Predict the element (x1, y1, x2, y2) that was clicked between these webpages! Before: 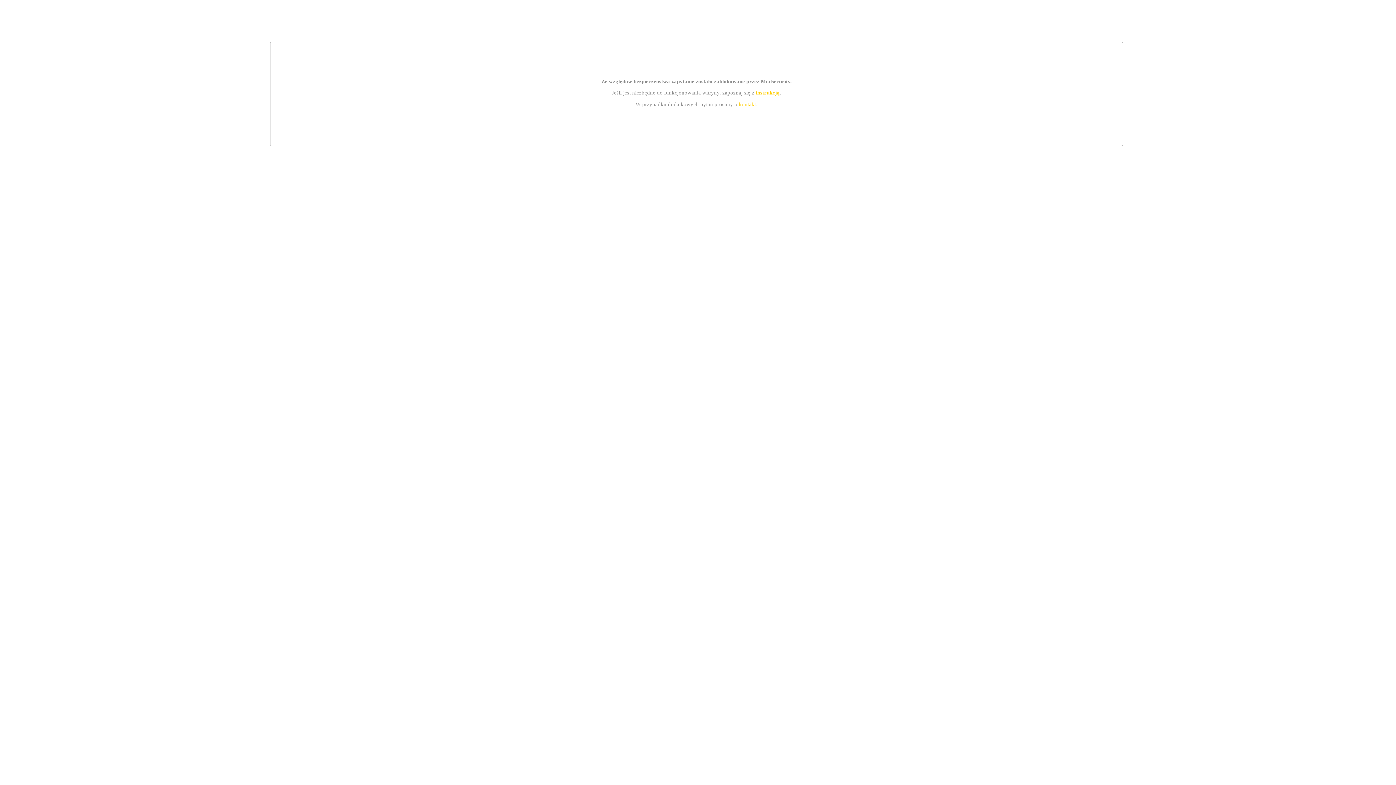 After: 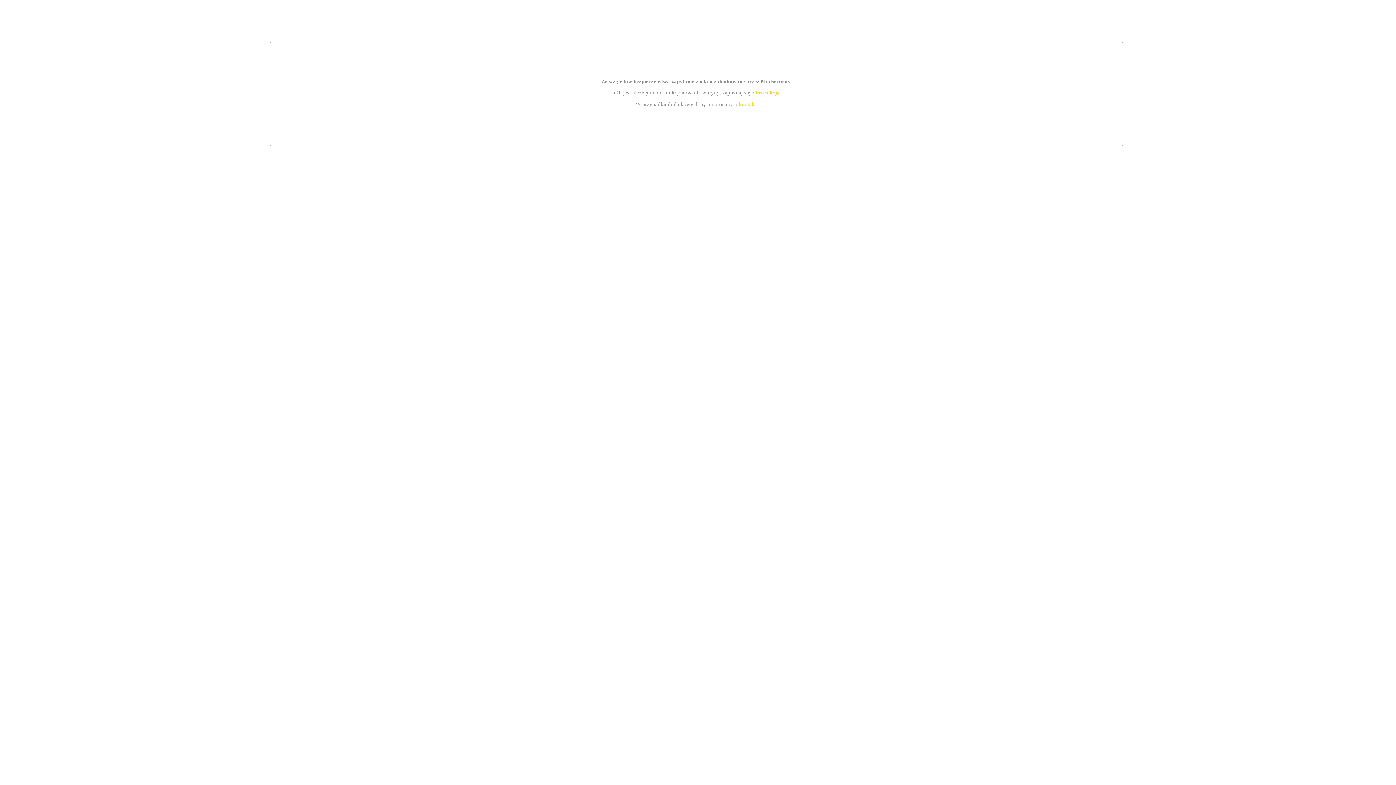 Action: label: kontakt bbox: (739, 101, 756, 107)